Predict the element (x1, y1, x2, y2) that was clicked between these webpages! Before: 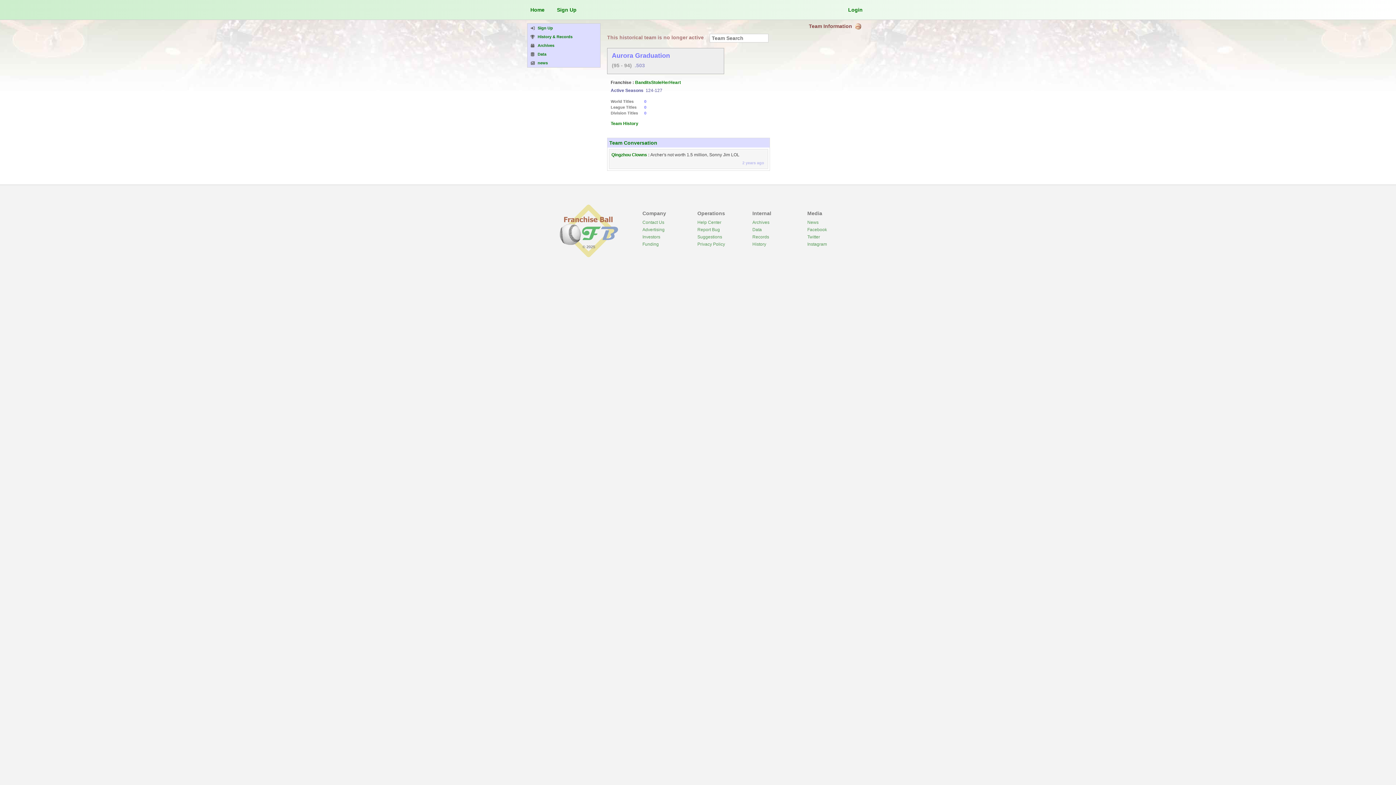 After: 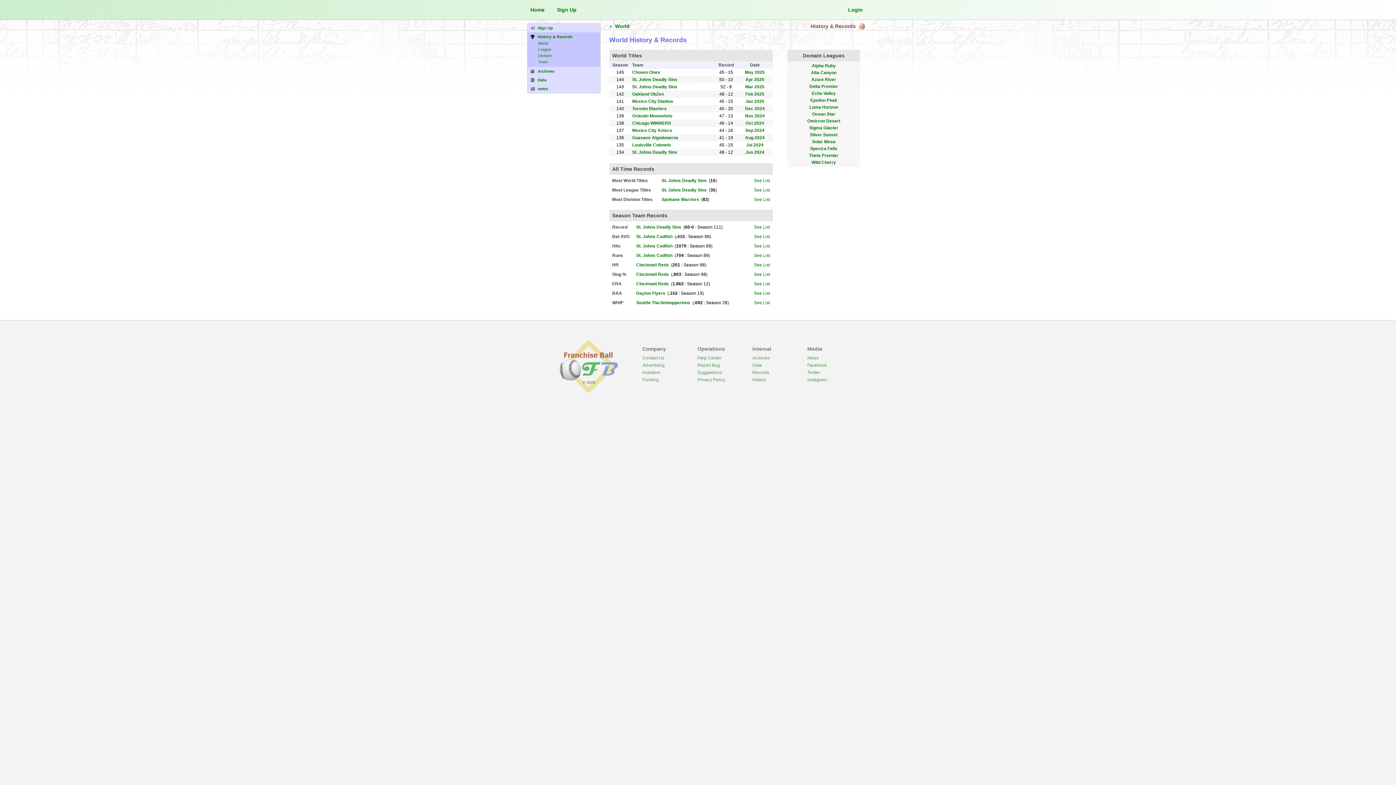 Action: bbox: (527, 32, 600, 41) label: History & Records